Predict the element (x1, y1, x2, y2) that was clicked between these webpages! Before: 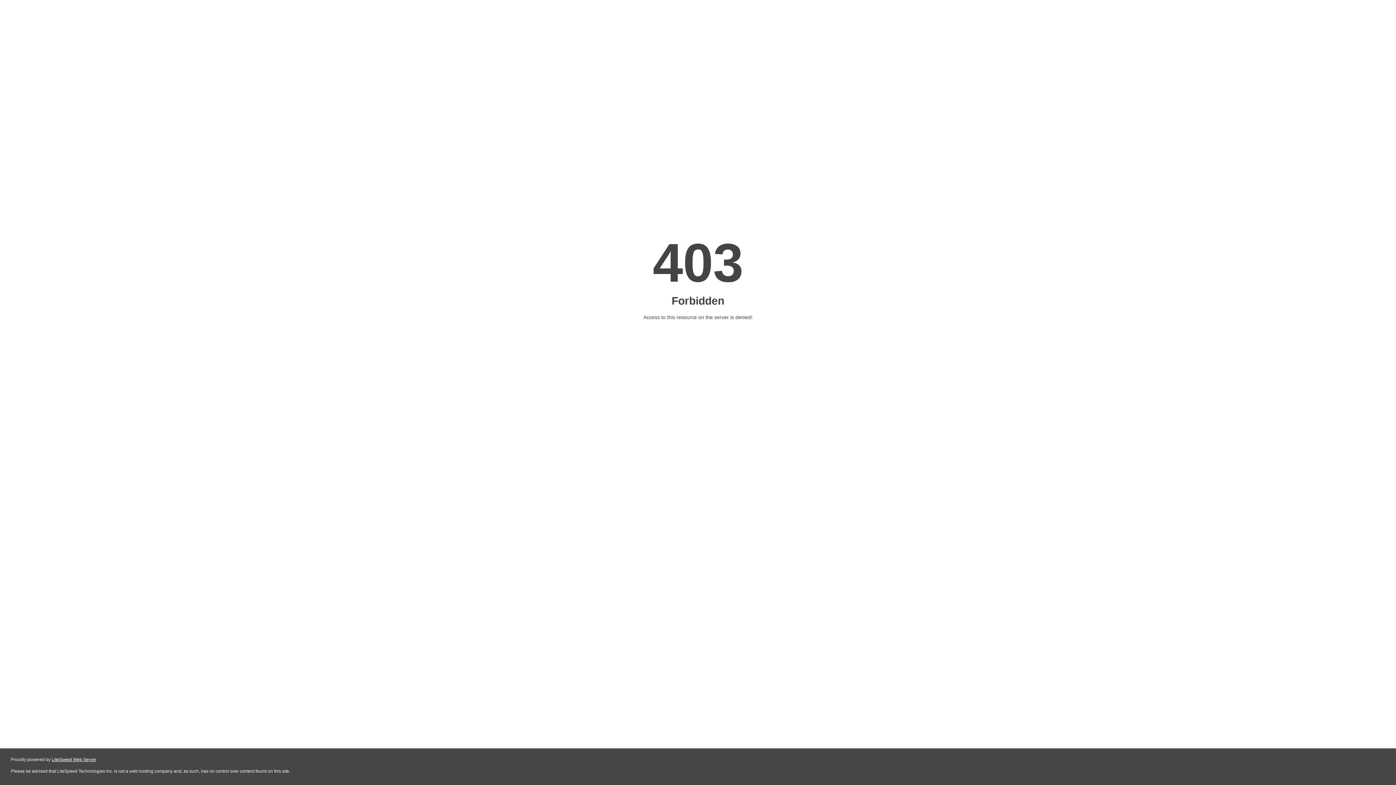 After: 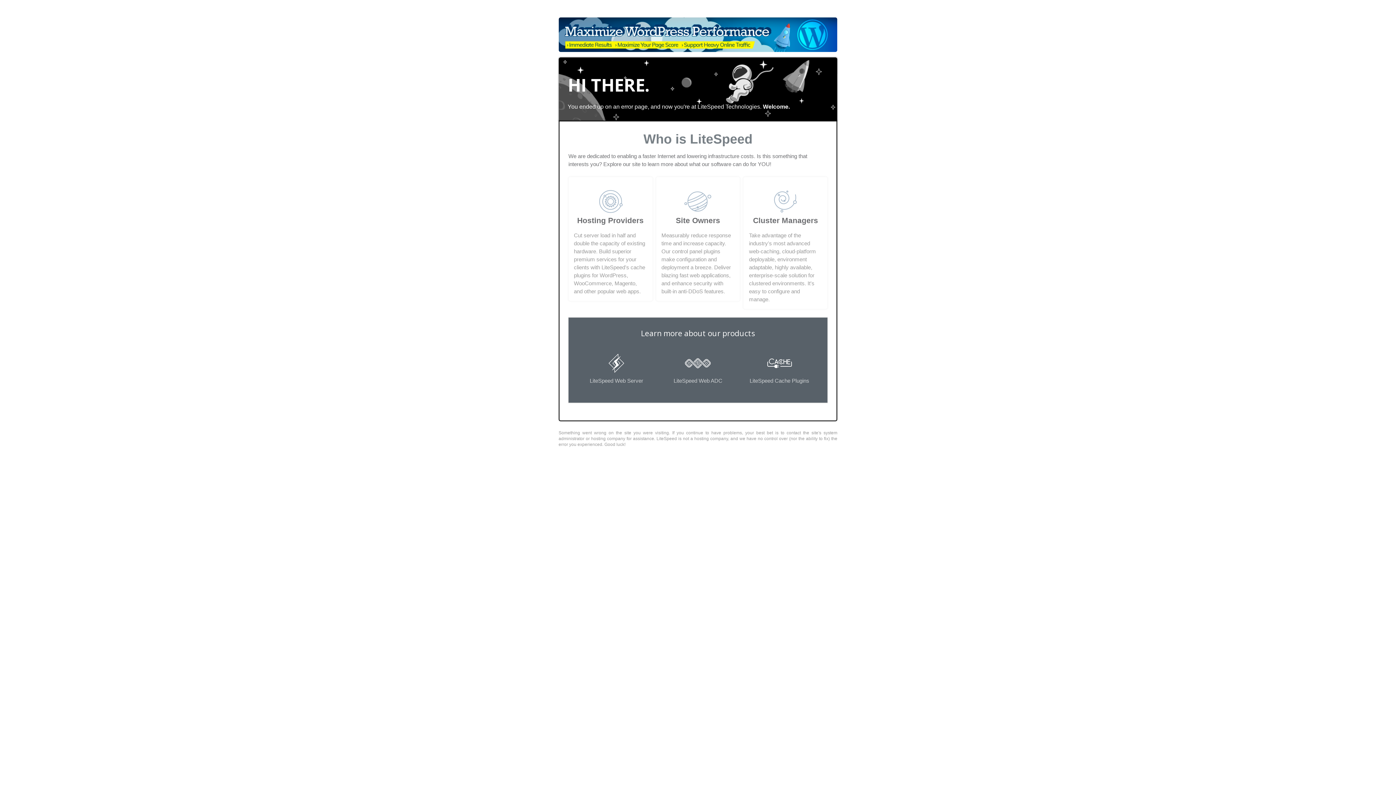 Action: label: LiteSpeed Web Server bbox: (51, 757, 96, 762)